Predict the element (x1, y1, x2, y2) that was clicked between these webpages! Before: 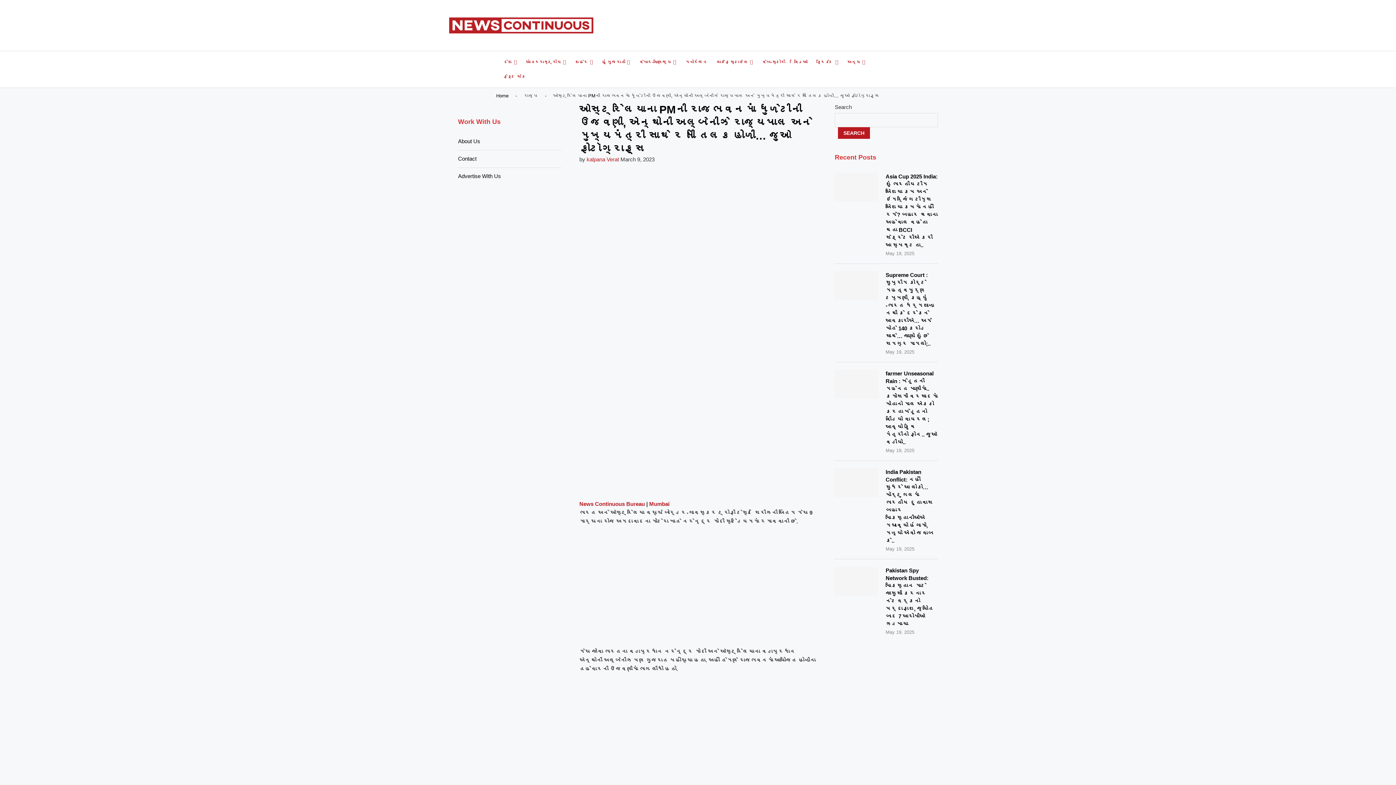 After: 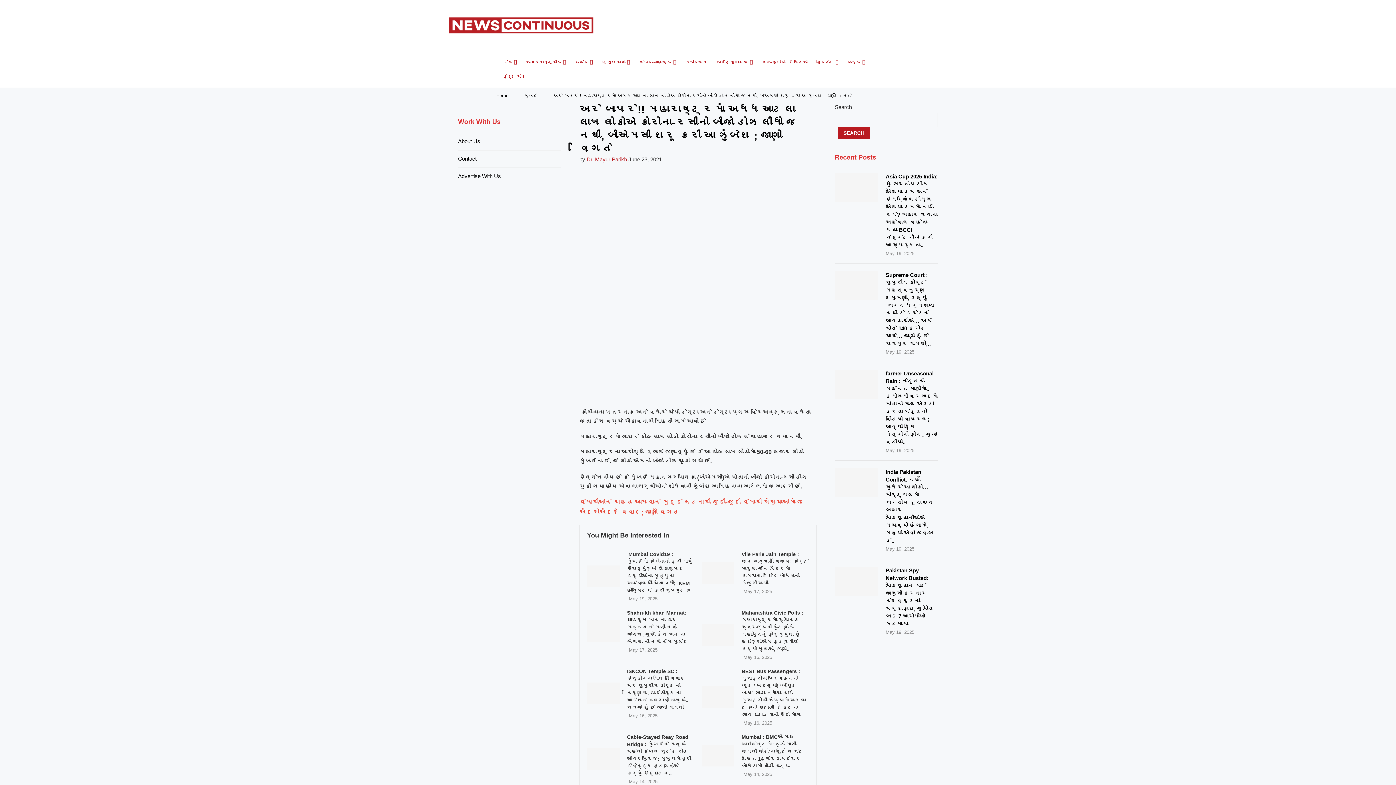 Action: bbox: (649, 501, 669, 507) label: Mumbai